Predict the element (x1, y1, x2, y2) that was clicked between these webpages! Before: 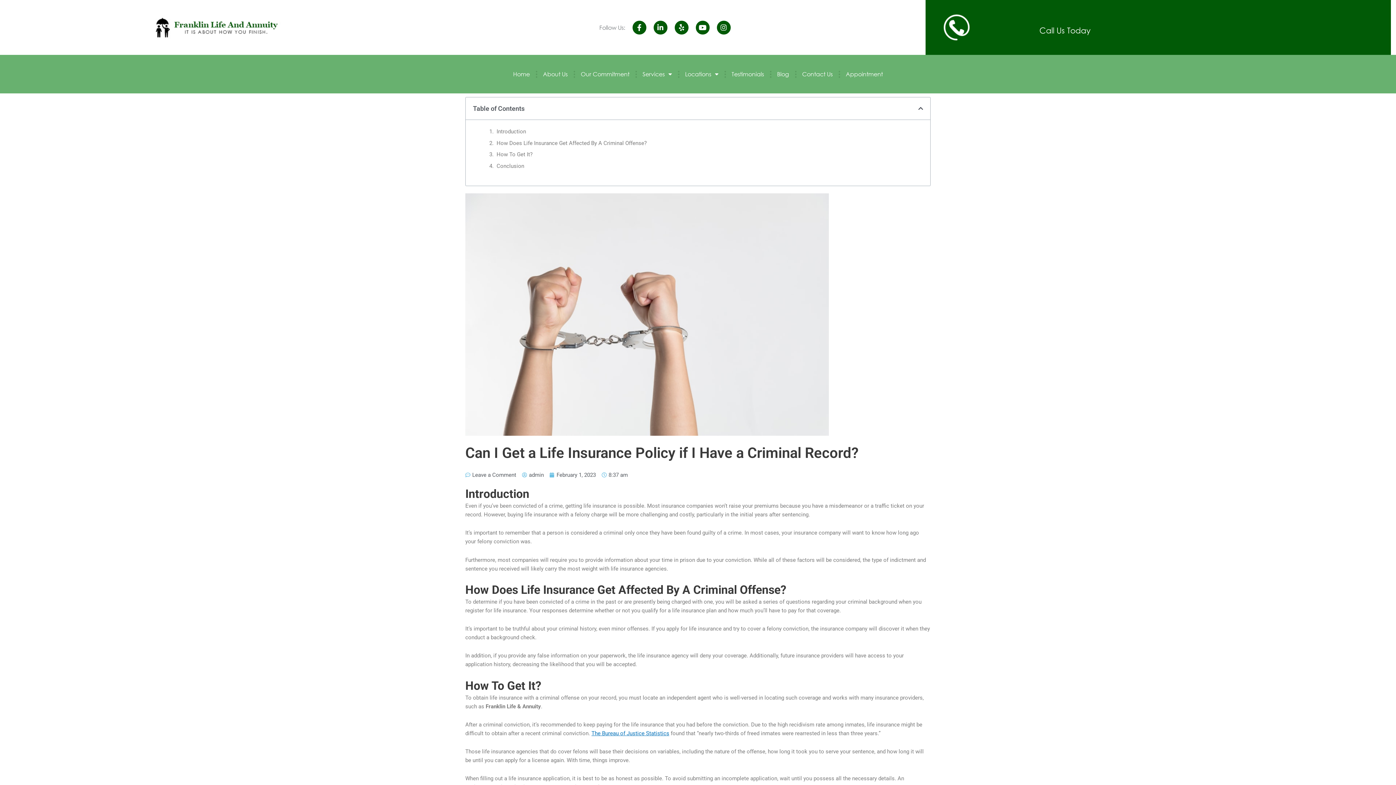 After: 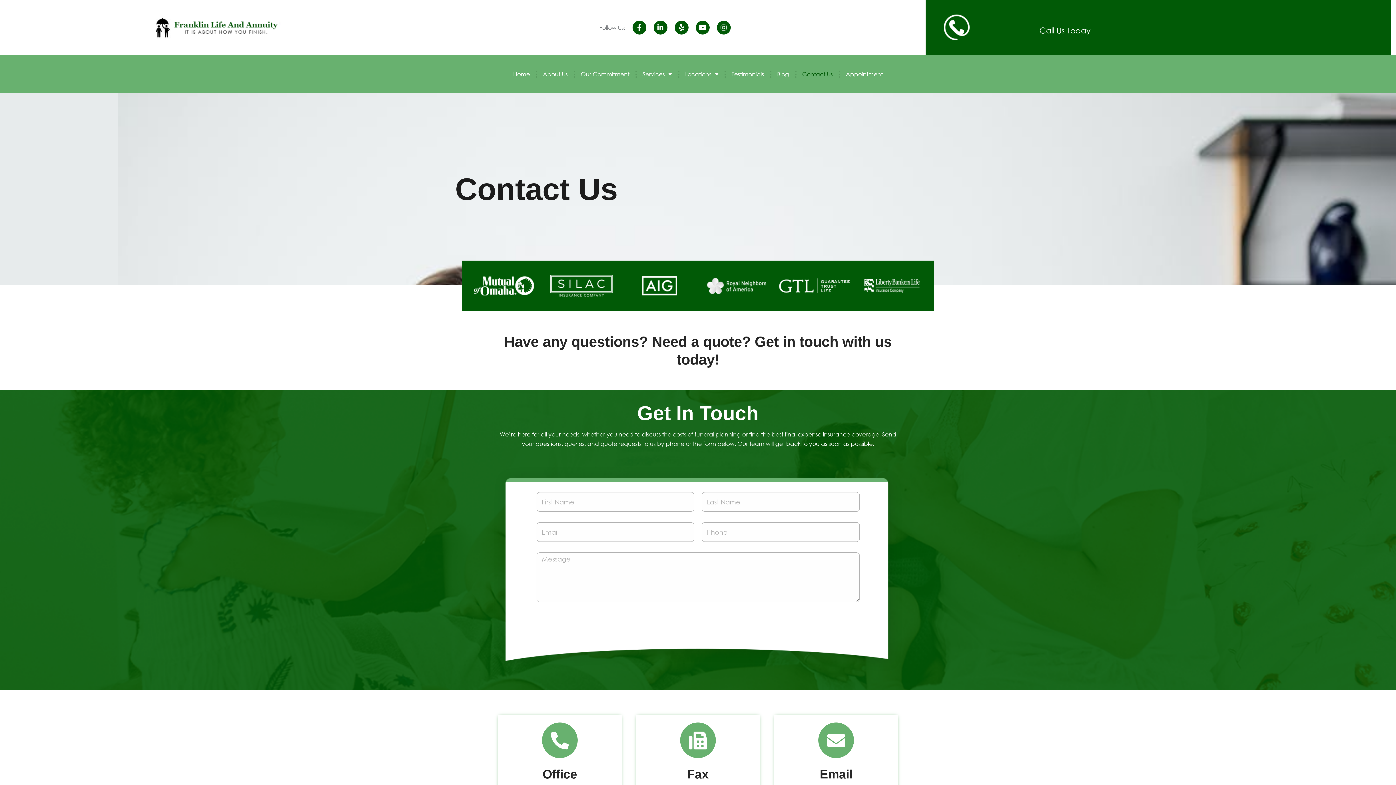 Action: label: Contact Us bbox: (796, 65, 838, 82)